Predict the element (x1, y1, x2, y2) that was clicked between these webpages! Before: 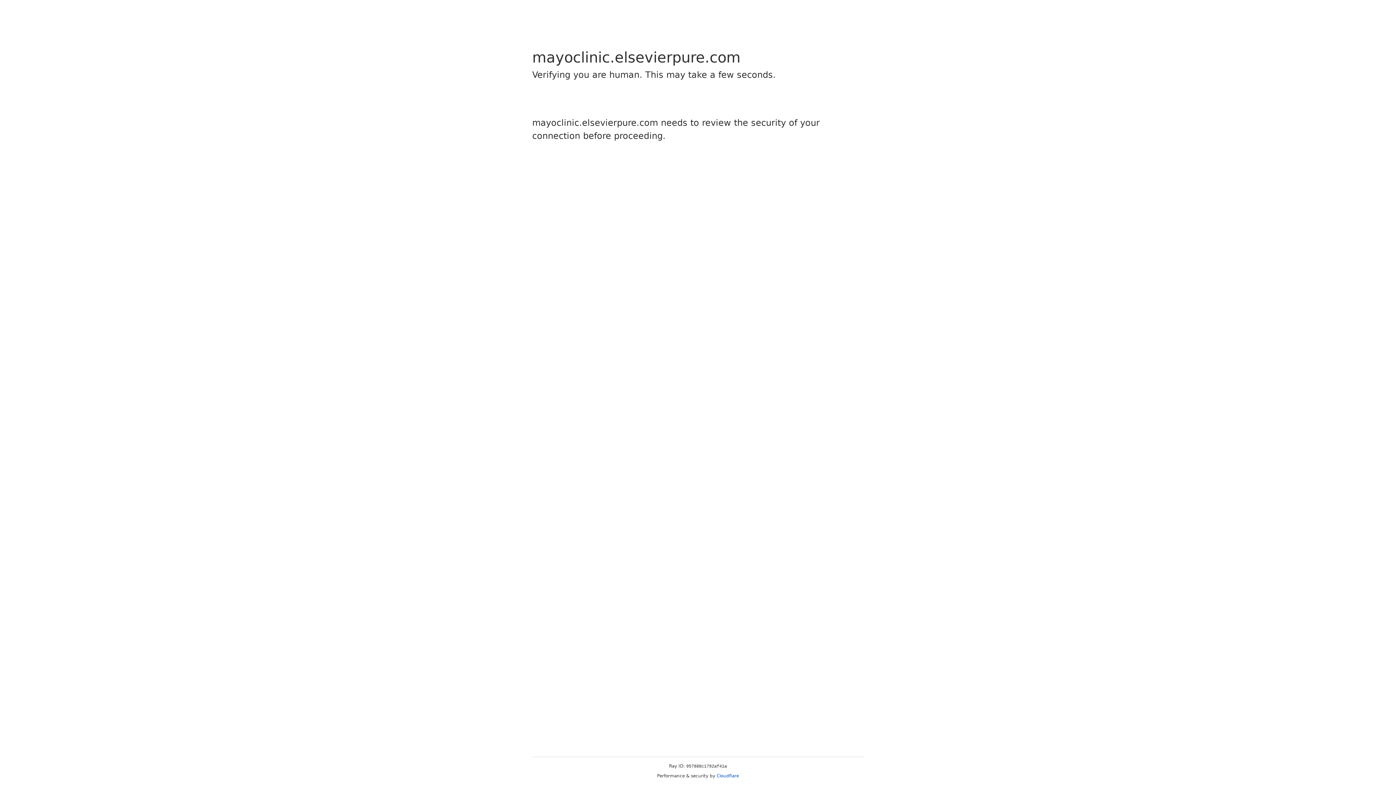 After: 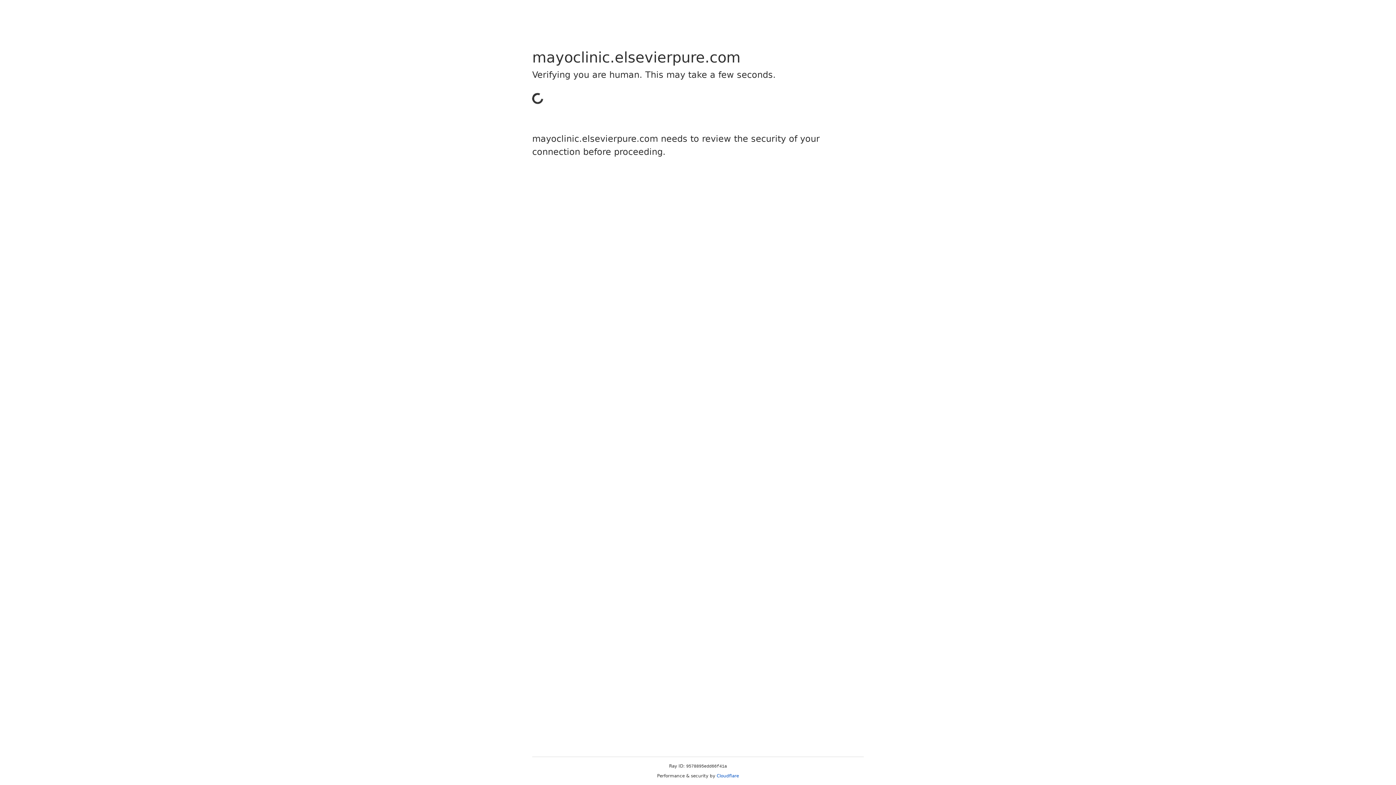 Action: label: Cloudflare bbox: (716, 773, 739, 778)